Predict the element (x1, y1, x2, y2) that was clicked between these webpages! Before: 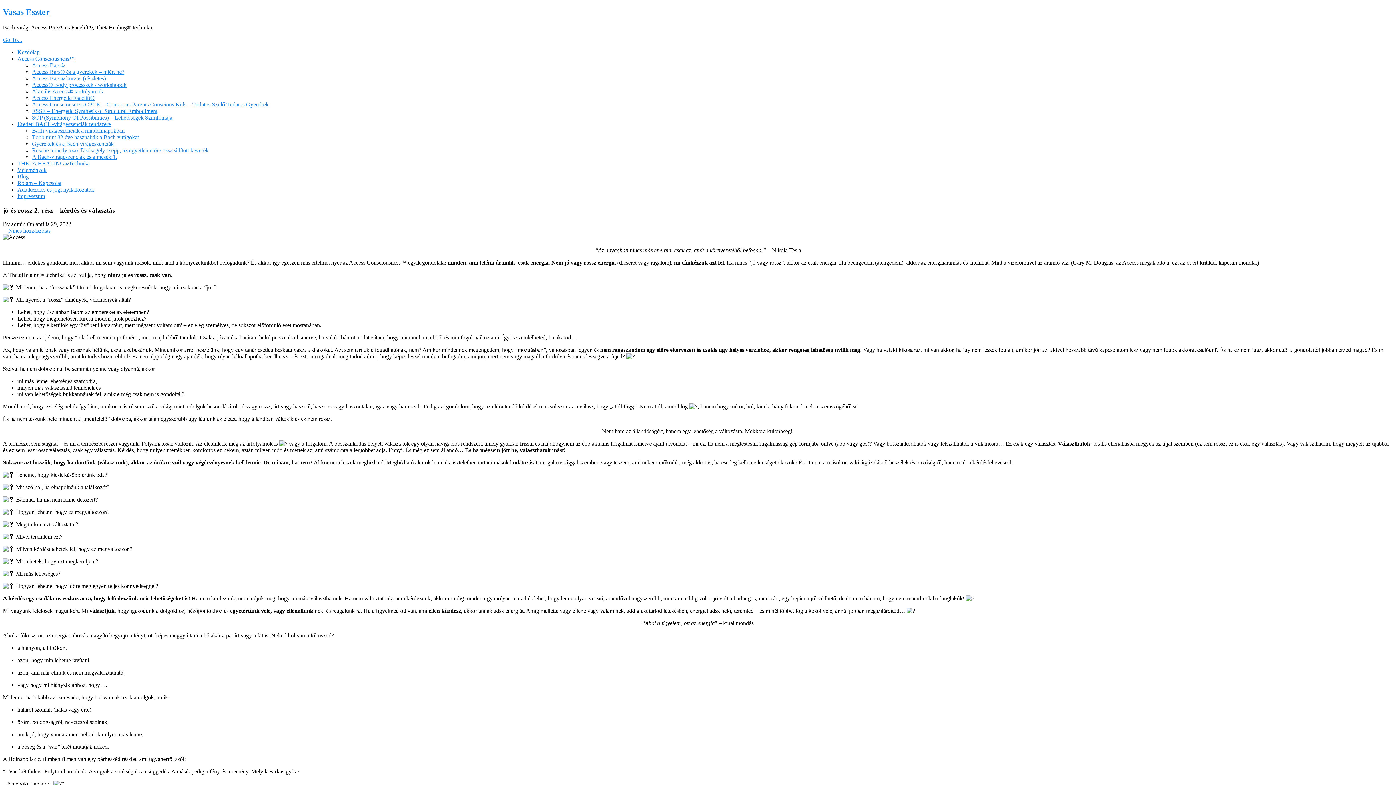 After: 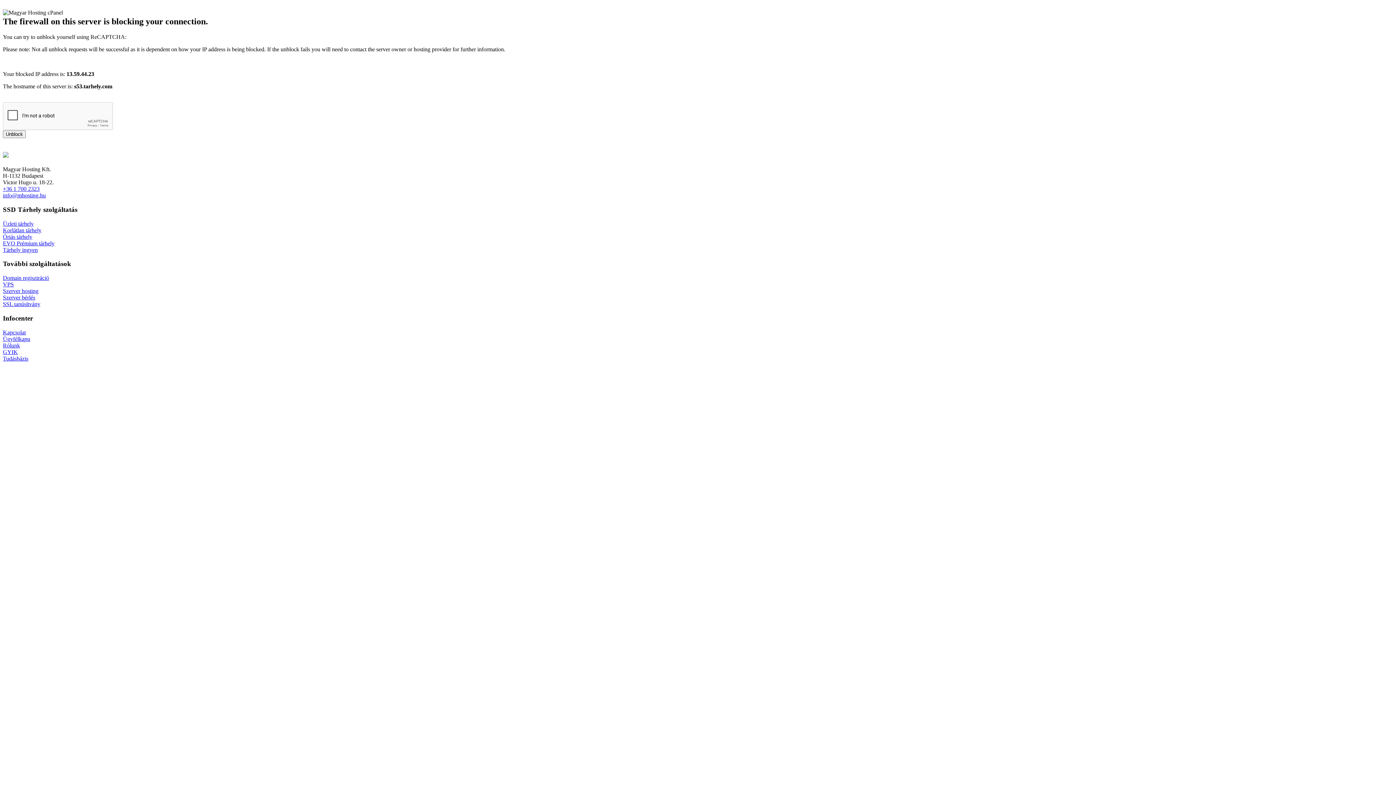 Action: label: Aktuális Access® tanfolyamok bbox: (32, 88, 103, 94)